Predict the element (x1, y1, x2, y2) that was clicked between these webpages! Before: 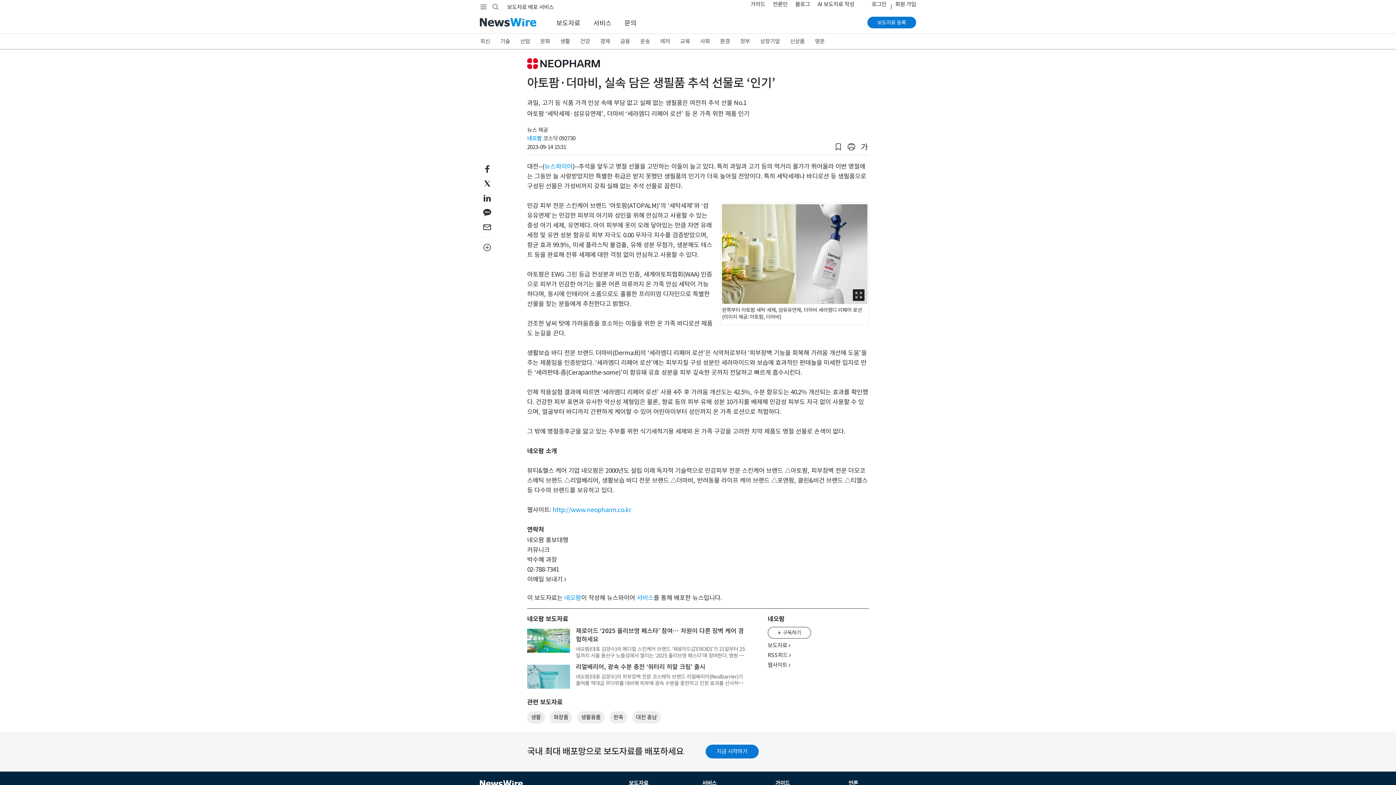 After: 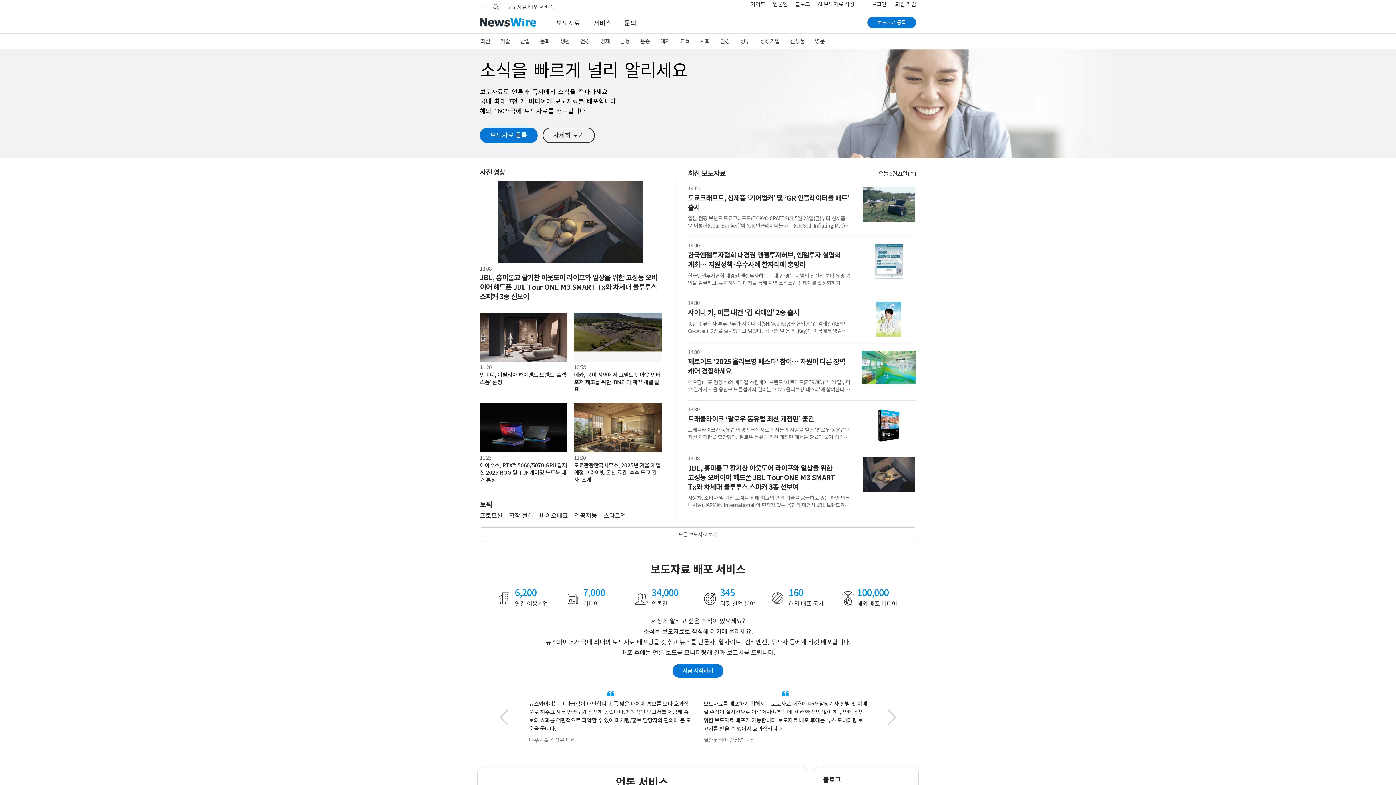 Action: bbox: (544, 162, 572, 170) label: 뉴스와이어